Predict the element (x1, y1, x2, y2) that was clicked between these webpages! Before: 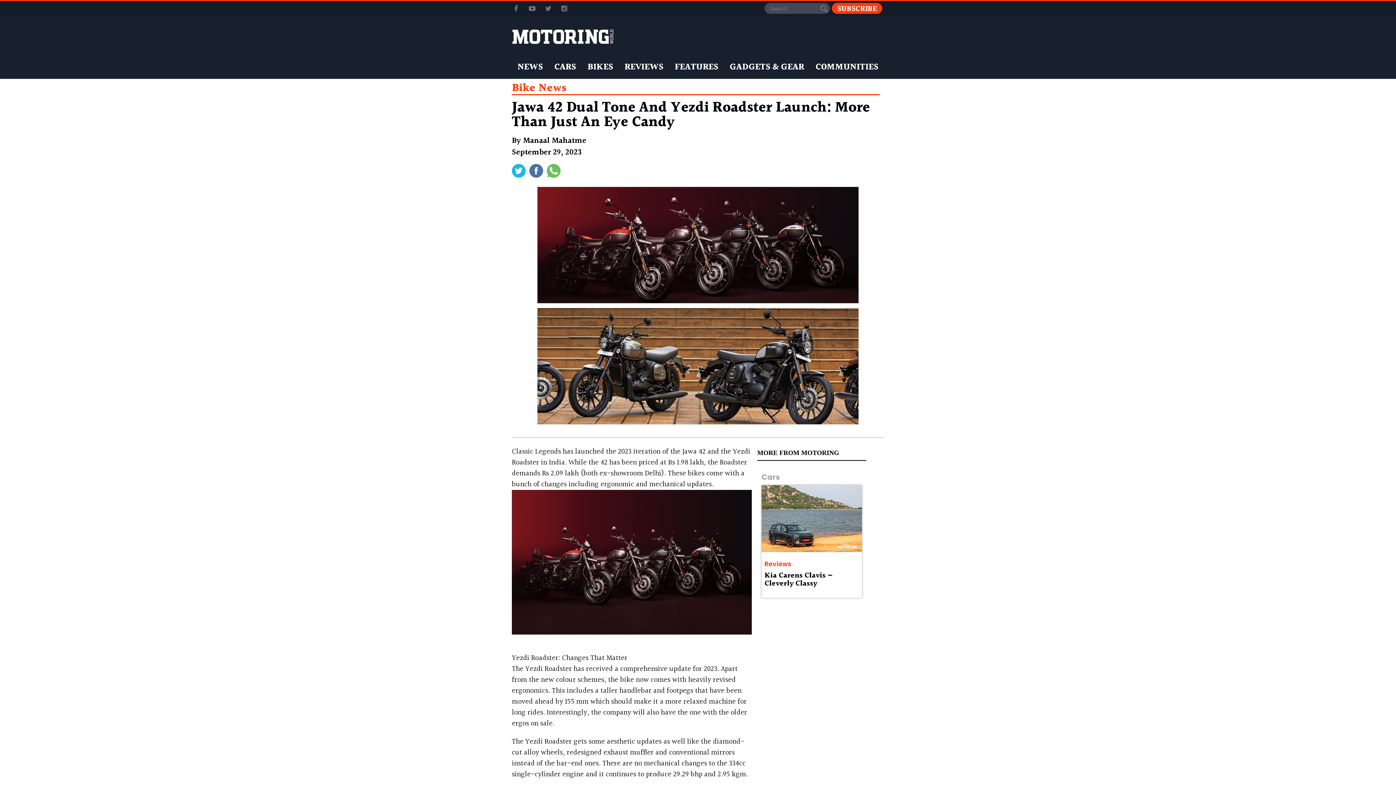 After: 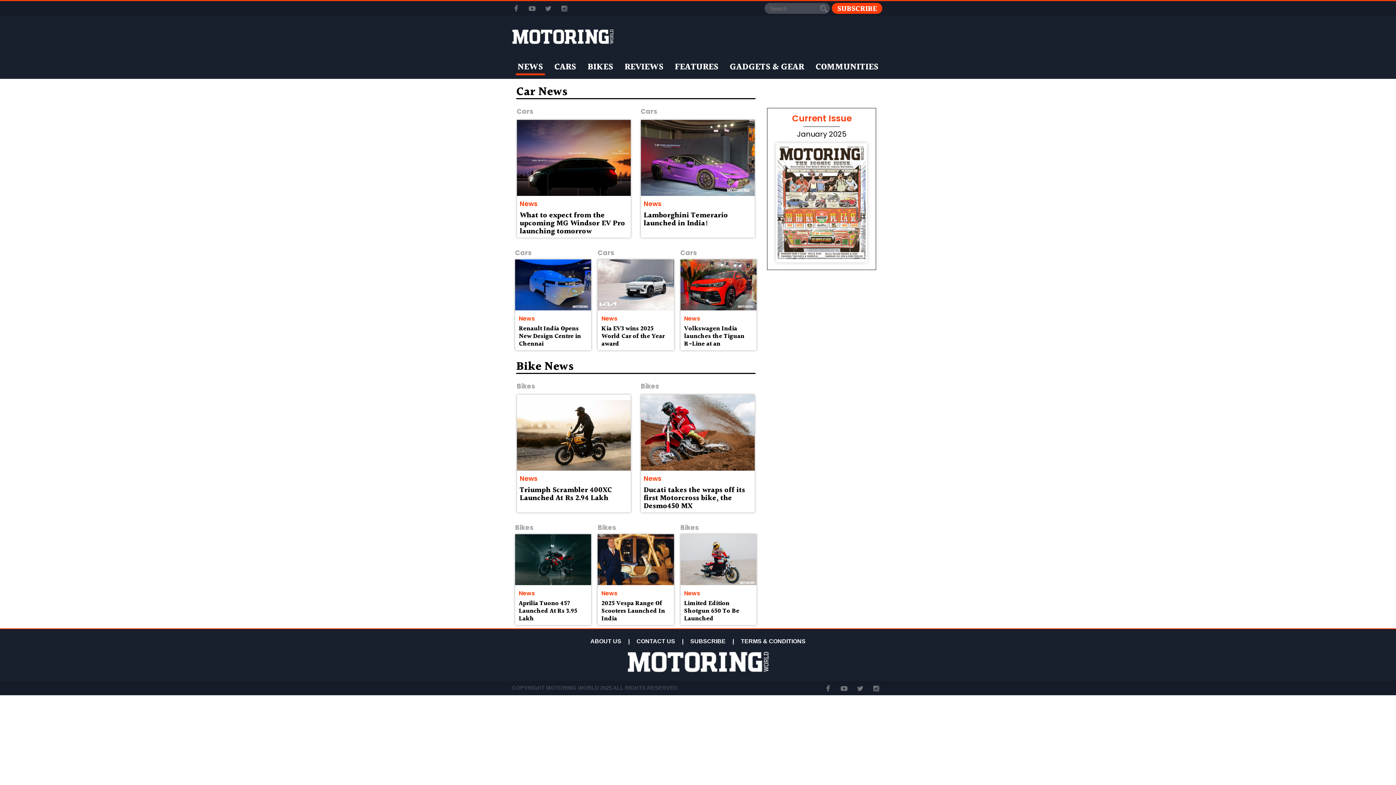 Action: bbox: (515, 59, 544, 75) label: NEWS